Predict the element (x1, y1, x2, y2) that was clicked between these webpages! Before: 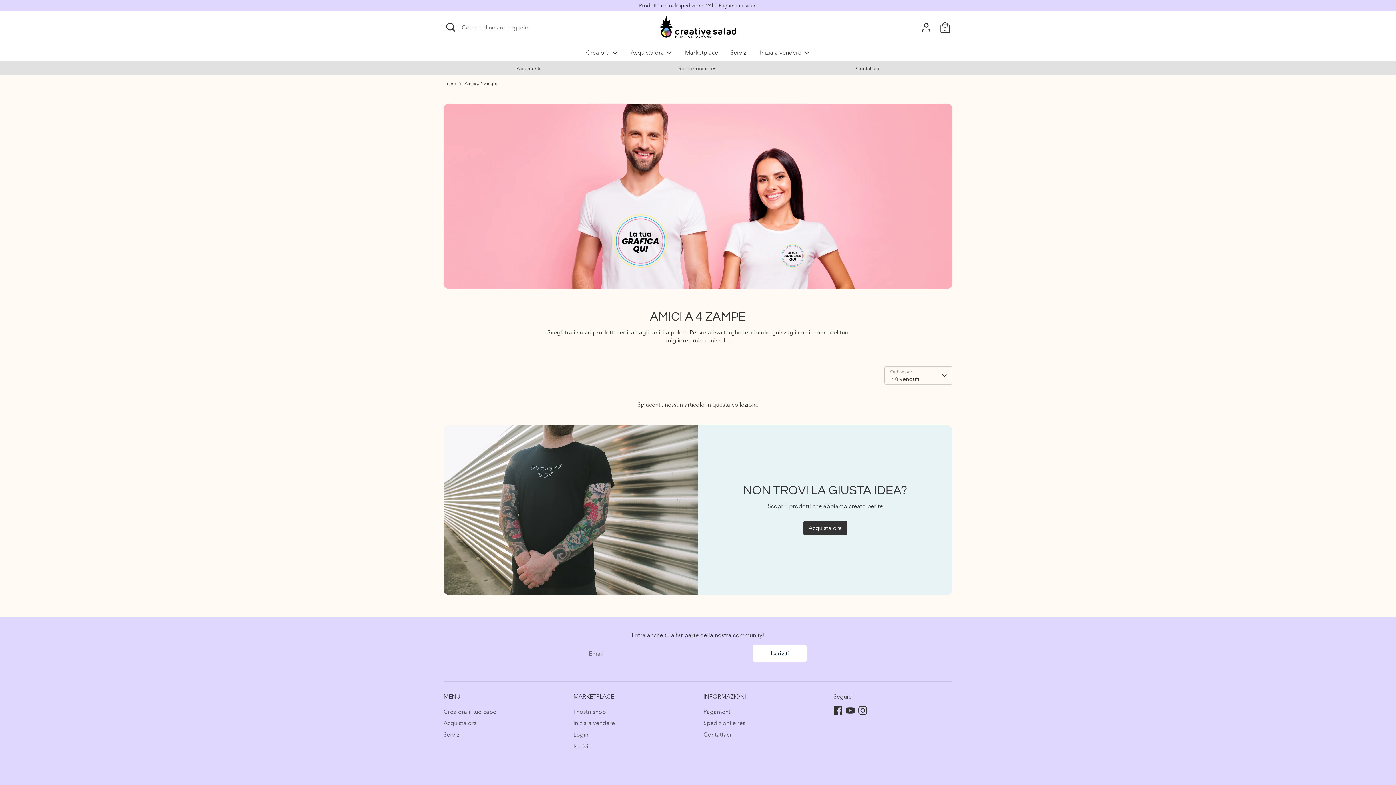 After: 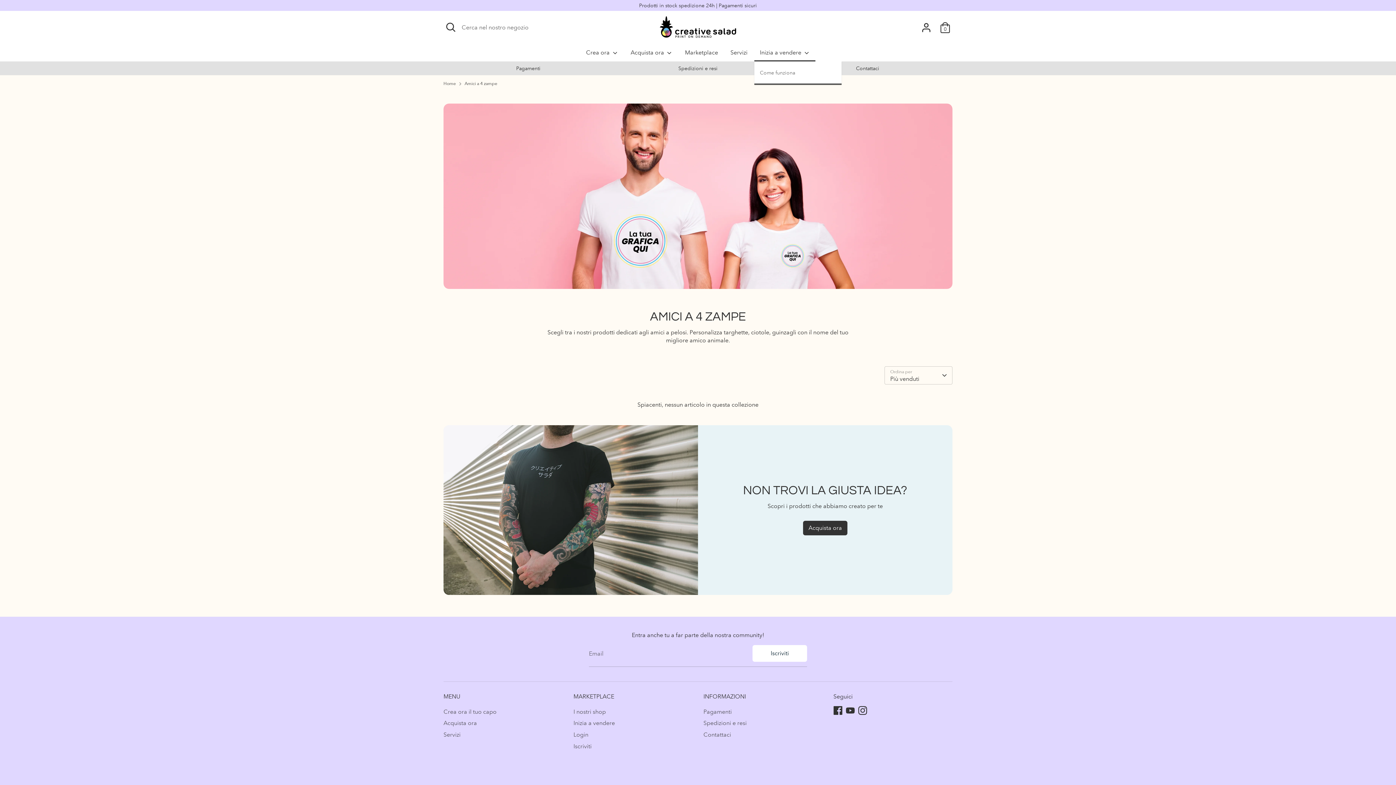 Action: label: Inizia a vendere  bbox: (754, 48, 815, 61)